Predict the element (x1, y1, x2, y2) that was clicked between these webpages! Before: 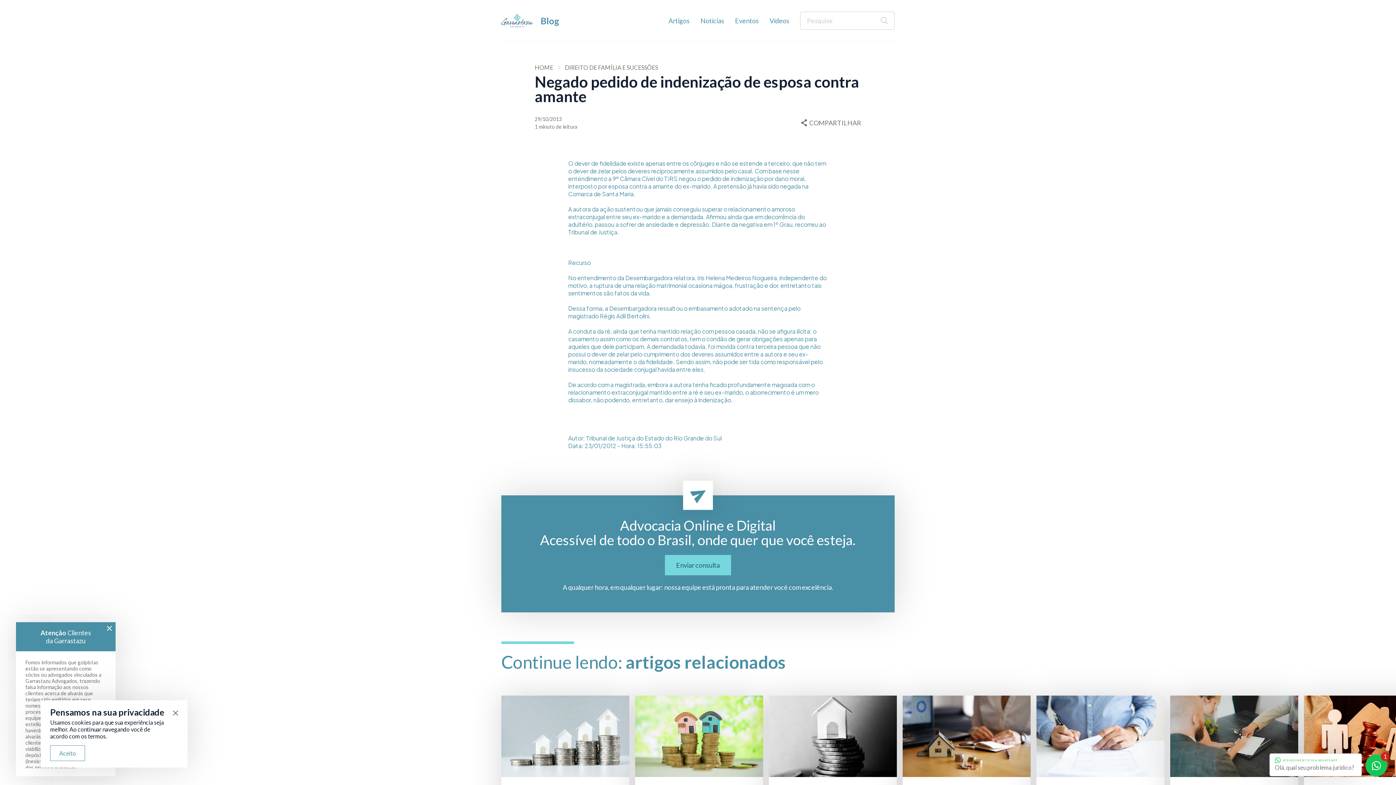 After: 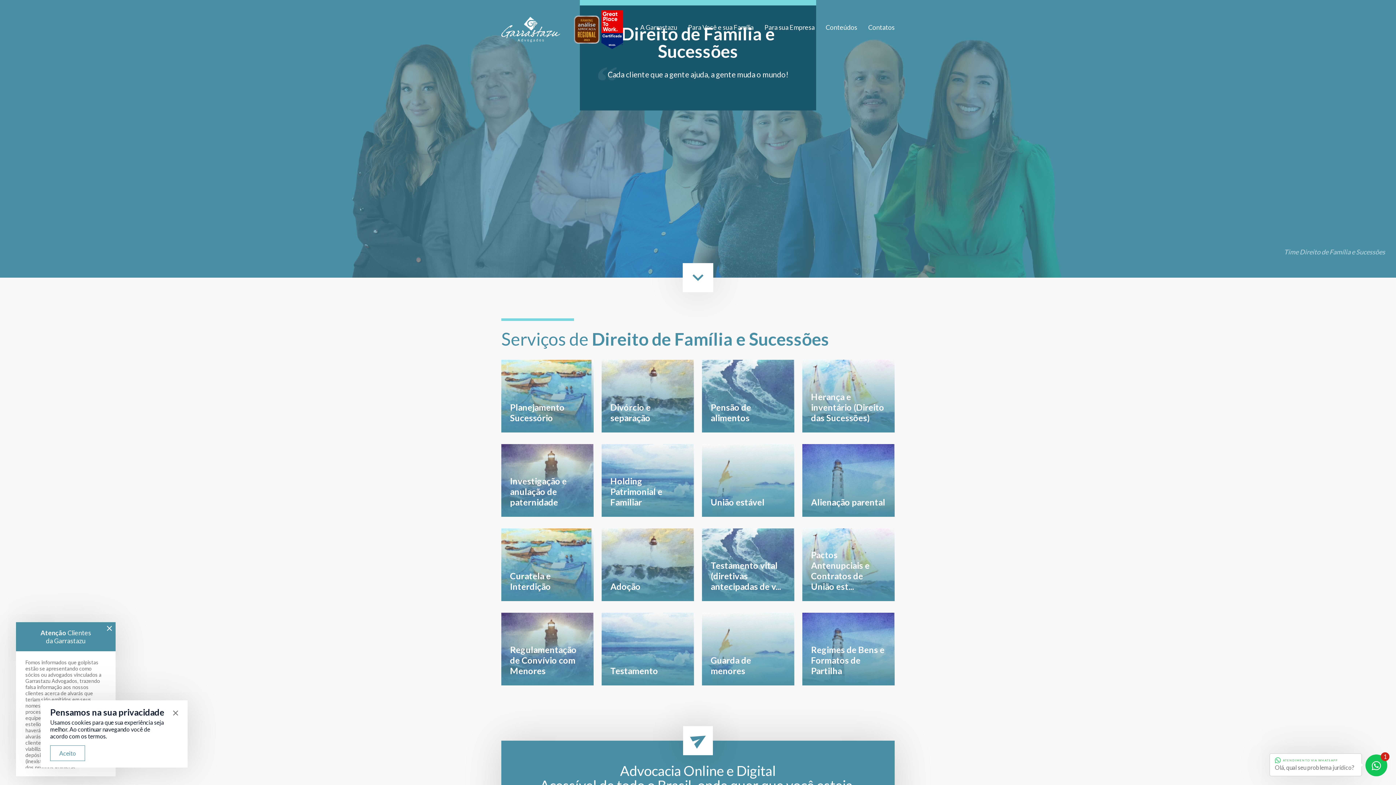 Action: bbox: (565, 64, 658, 70) label: DIREITO DE FAMÍLIA E SUCESSÕES